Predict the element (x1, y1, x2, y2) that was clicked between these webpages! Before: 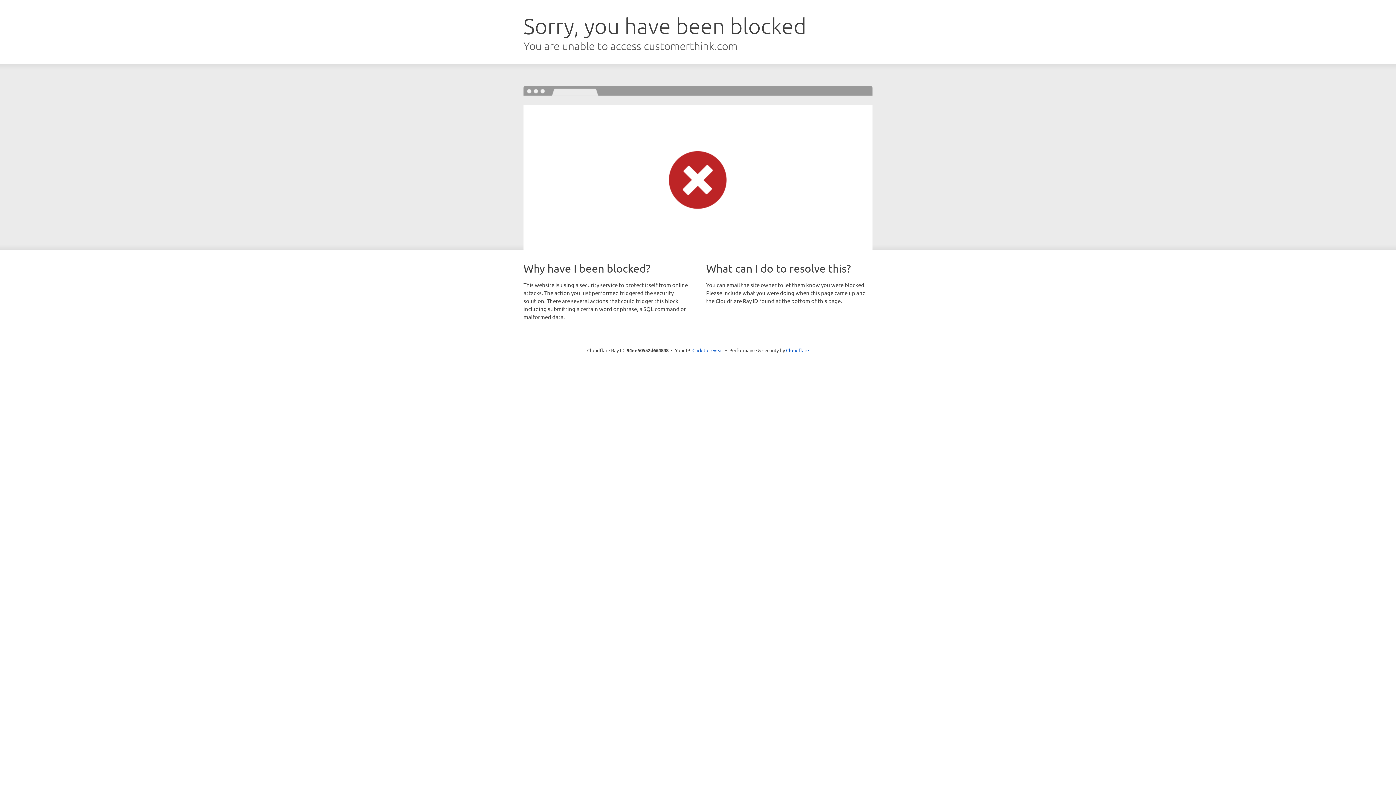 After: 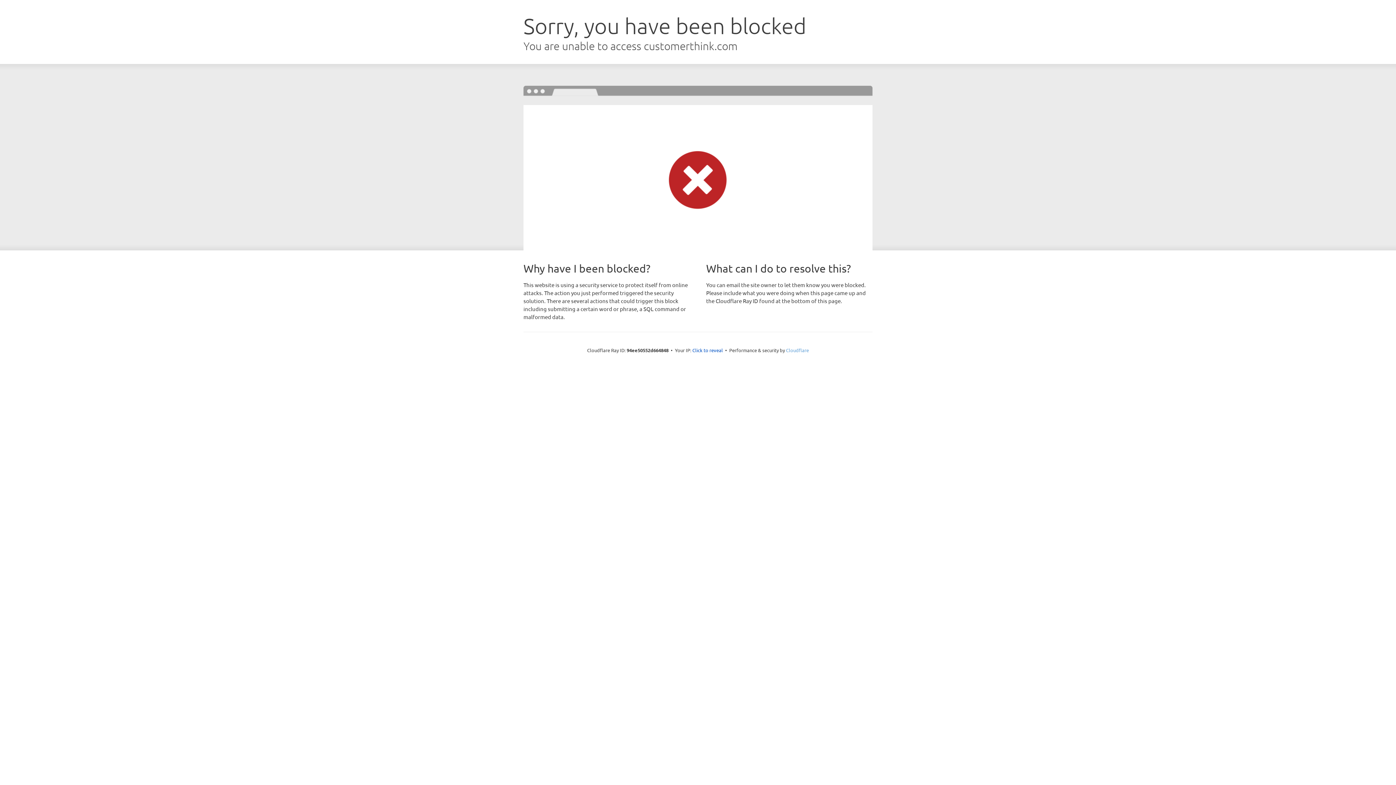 Action: label: Cloudflare bbox: (786, 347, 809, 353)